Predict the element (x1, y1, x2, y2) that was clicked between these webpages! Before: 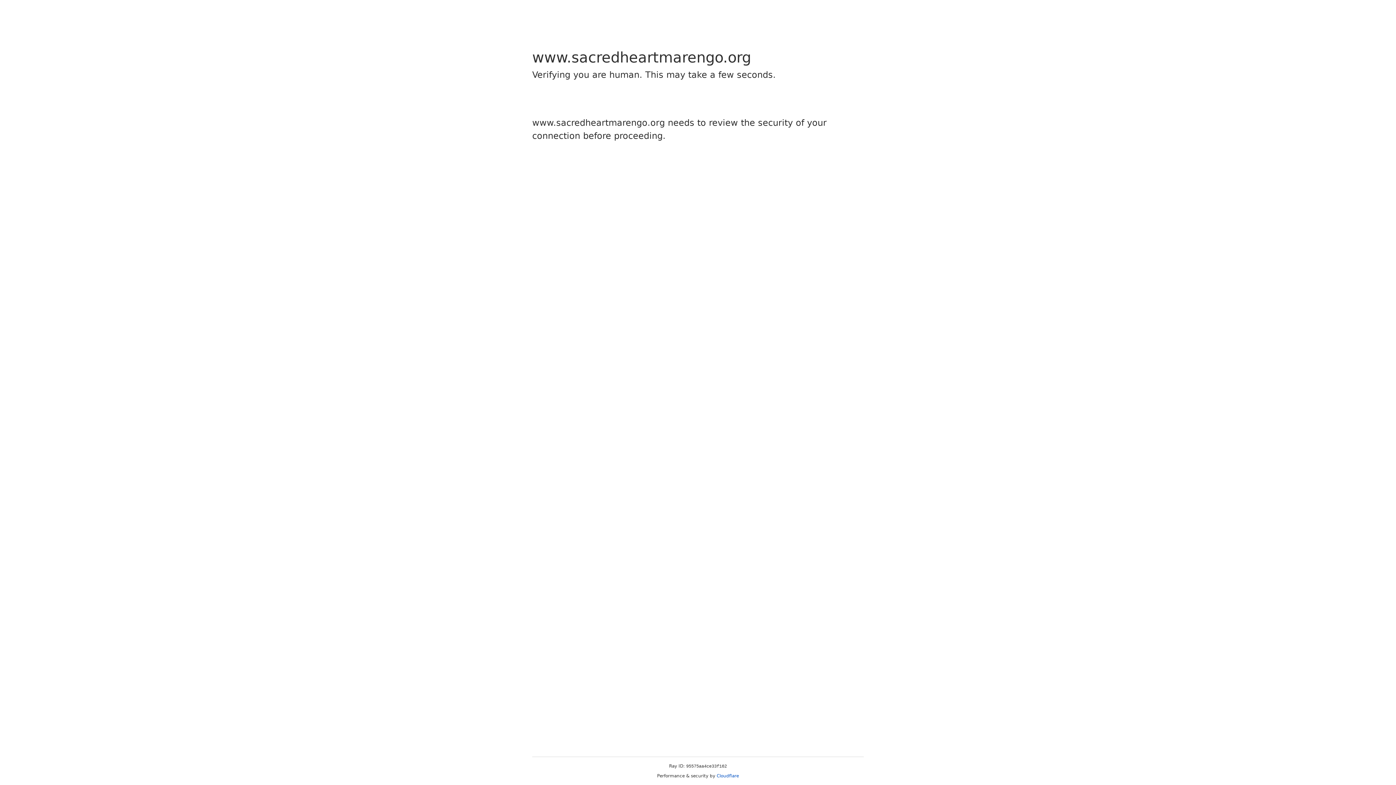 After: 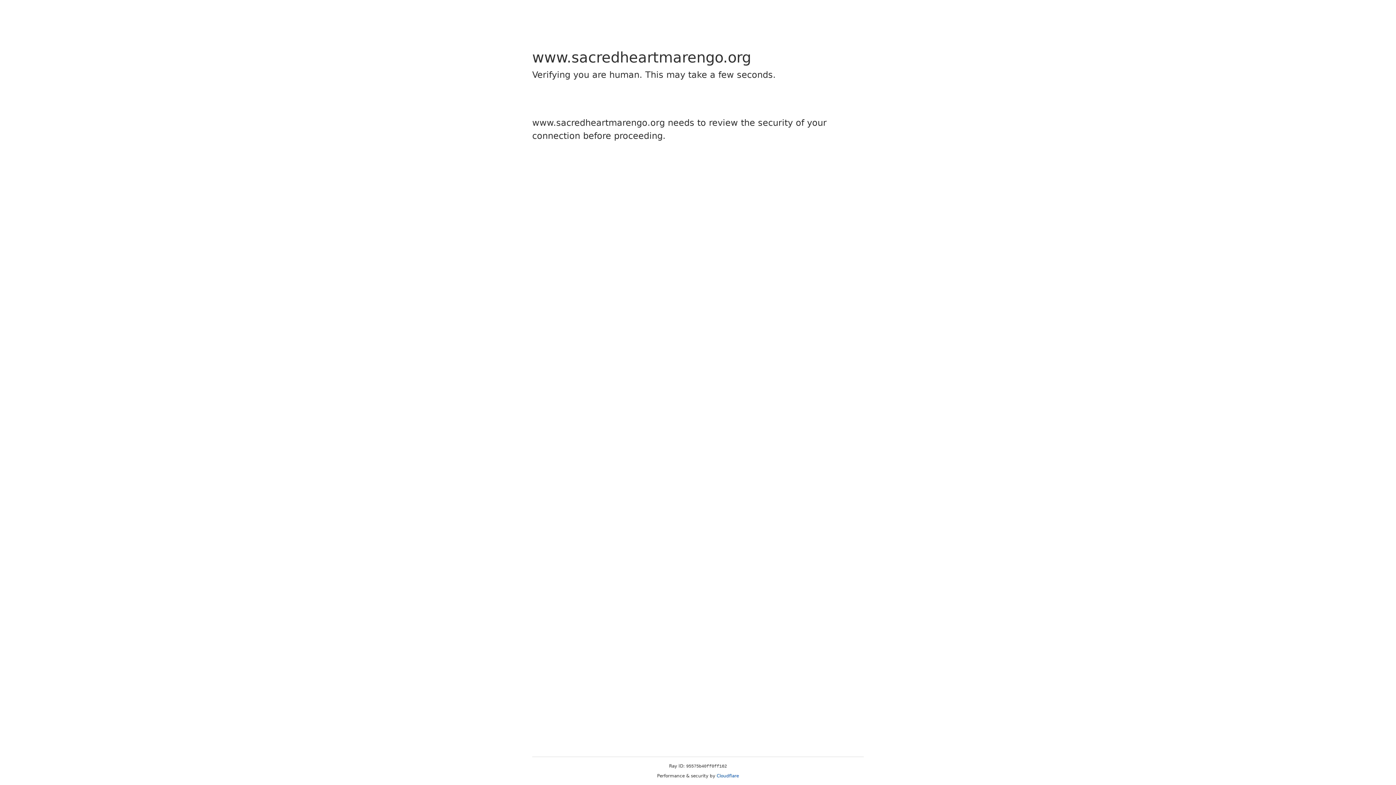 Action: label: Cloudflare bbox: (716, 773, 739, 778)